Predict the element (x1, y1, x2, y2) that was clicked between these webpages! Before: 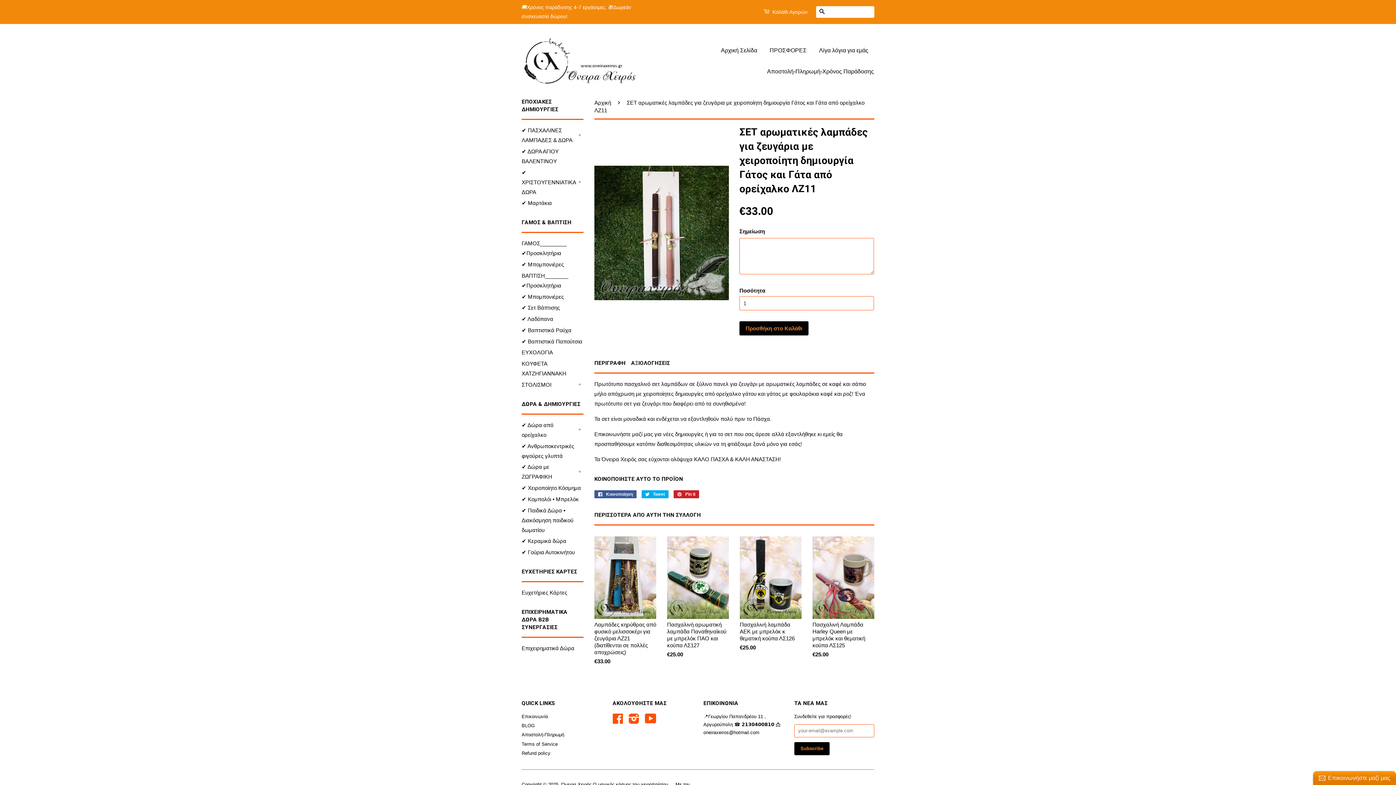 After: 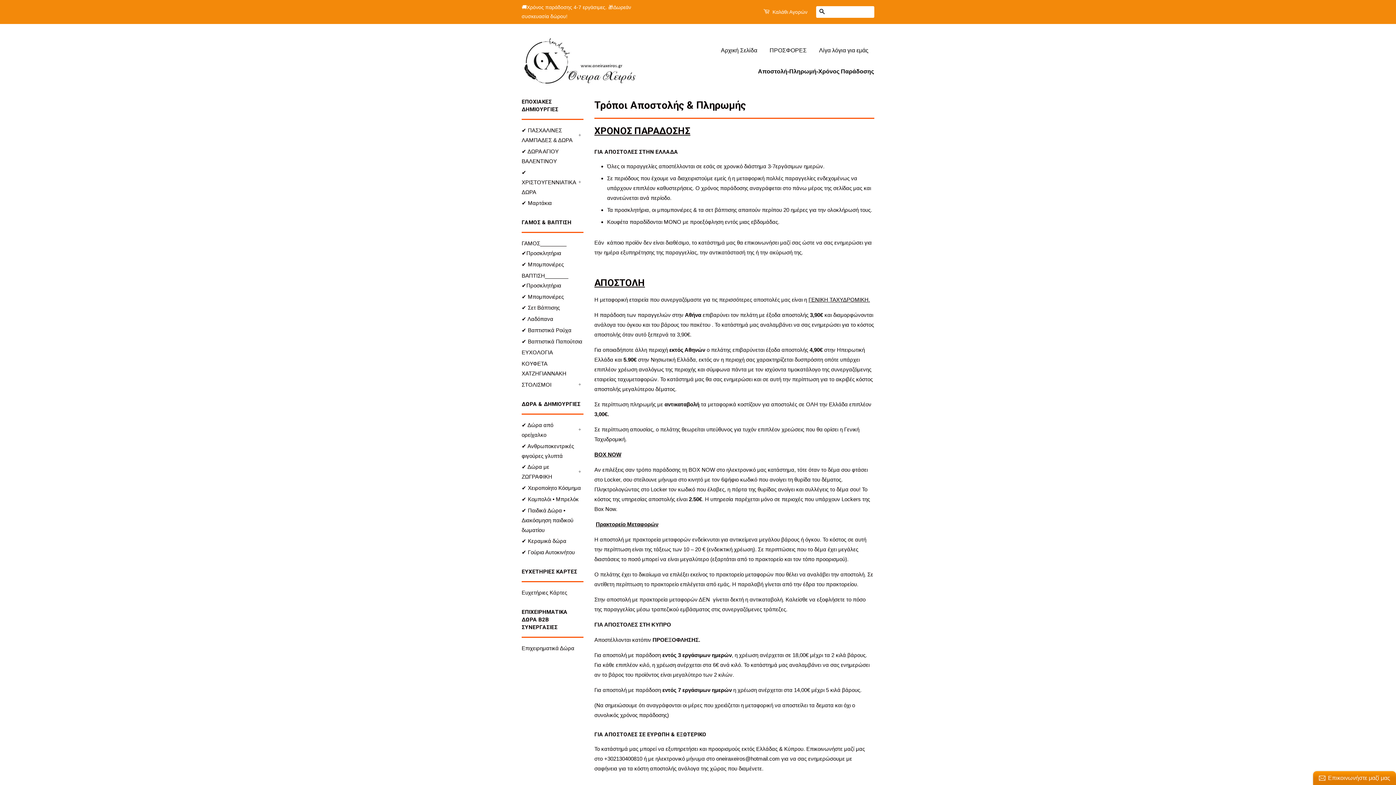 Action: label: Αποστολή-Πληρωμή-Χρόνος Παράδοσης bbox: (761, 61, 874, 82)